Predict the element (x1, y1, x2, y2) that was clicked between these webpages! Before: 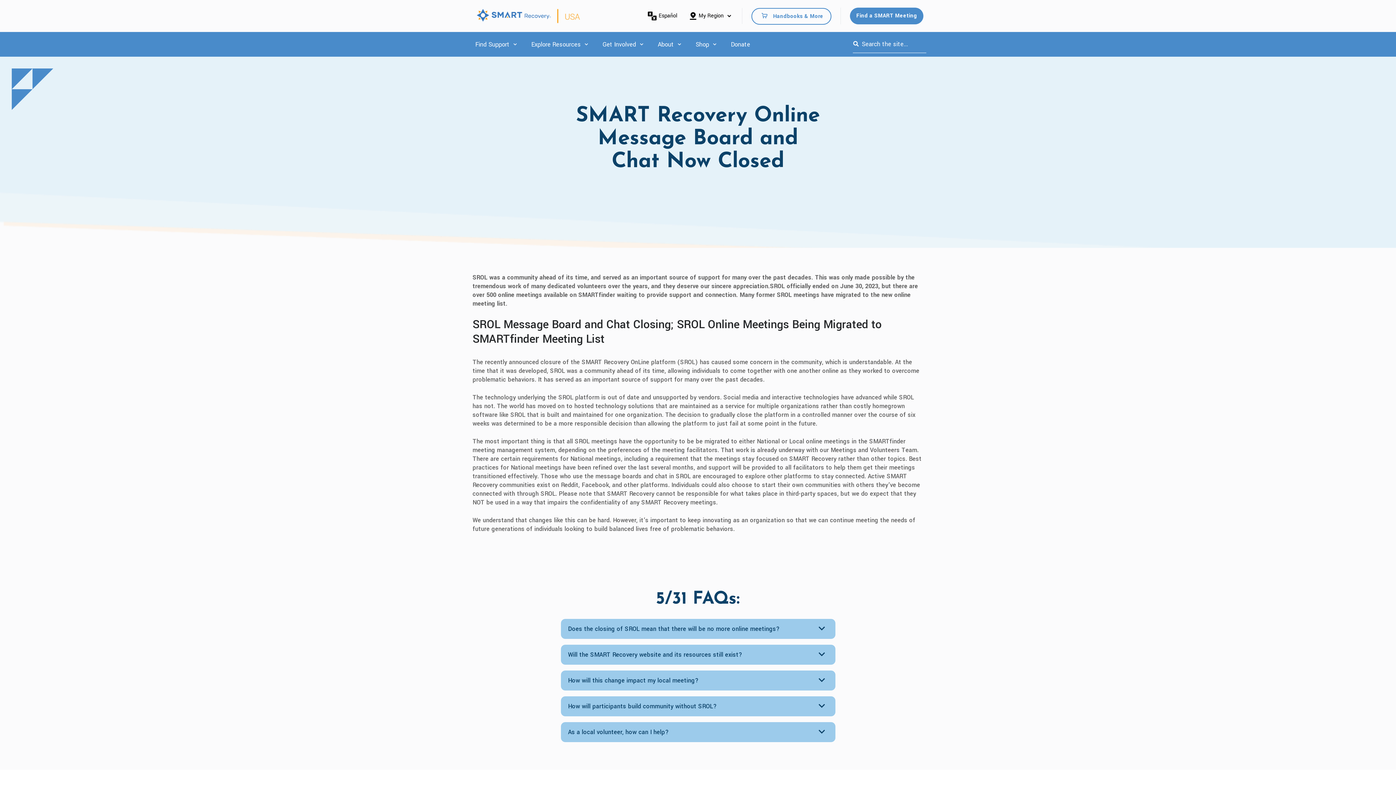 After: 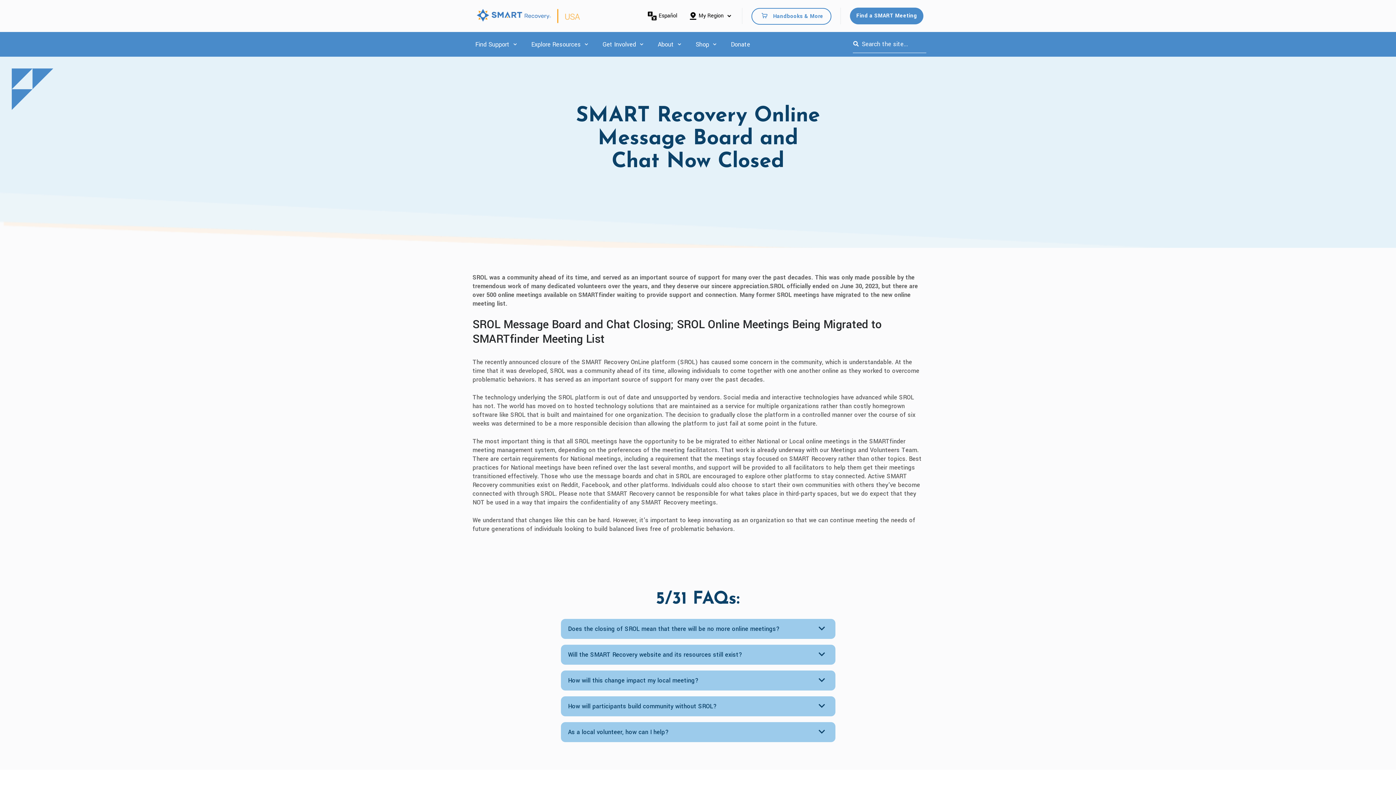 Action: bbox: (675, 35, 683, 53) label: Show submenu for About